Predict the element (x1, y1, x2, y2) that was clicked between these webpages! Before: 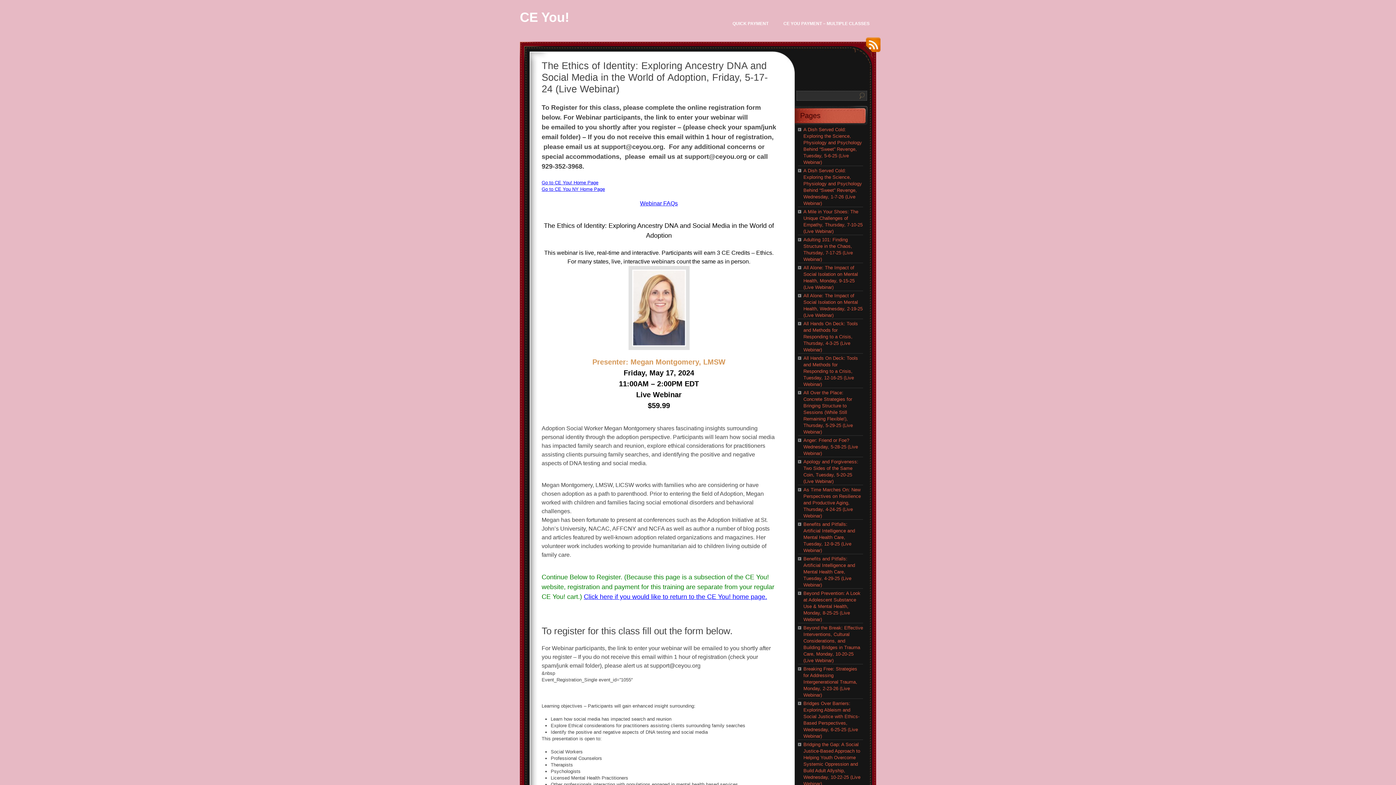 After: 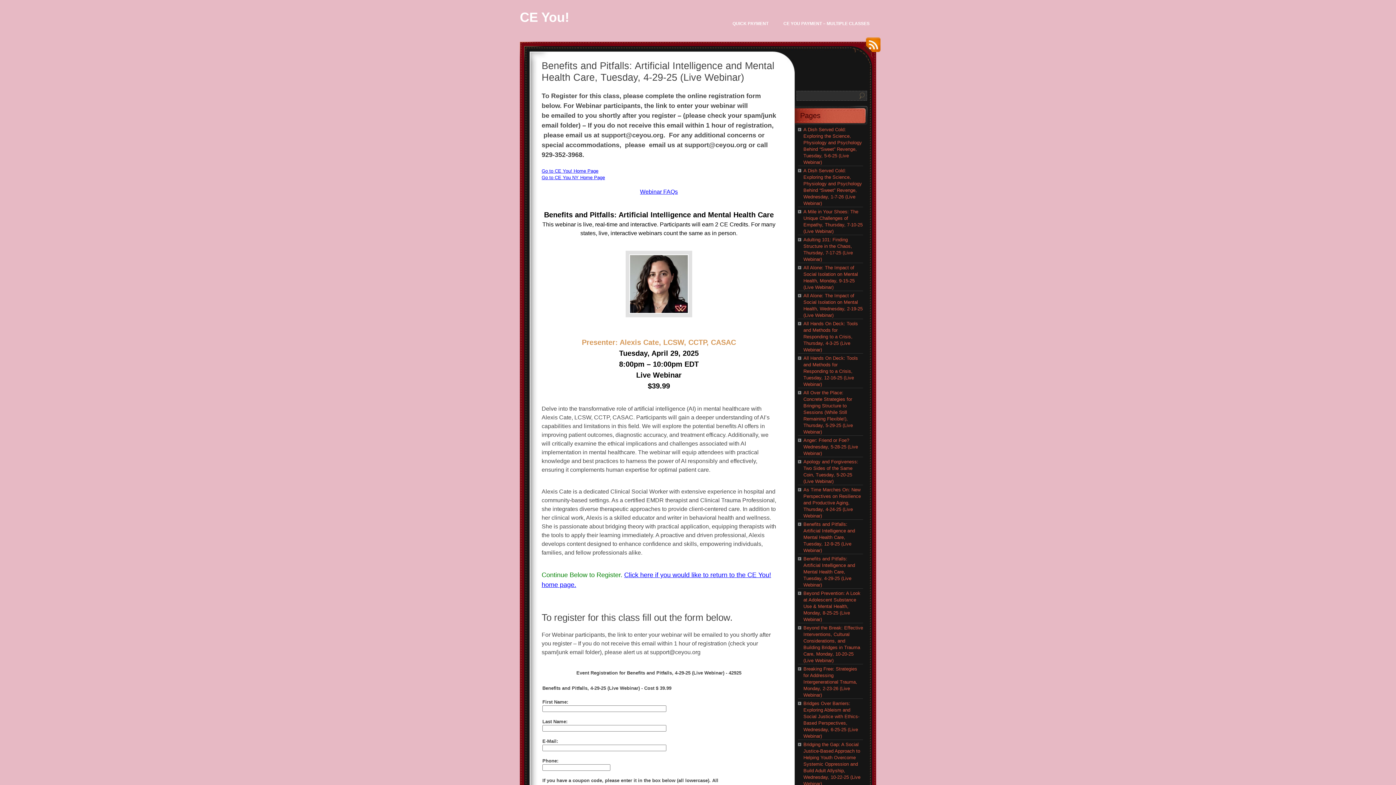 Action: bbox: (803, 556, 855, 588) label: Benefits and Pitfalls: Artificial Intelligence and Mental Health Care, Tuesday, 4-29-25 (Live Webinar)